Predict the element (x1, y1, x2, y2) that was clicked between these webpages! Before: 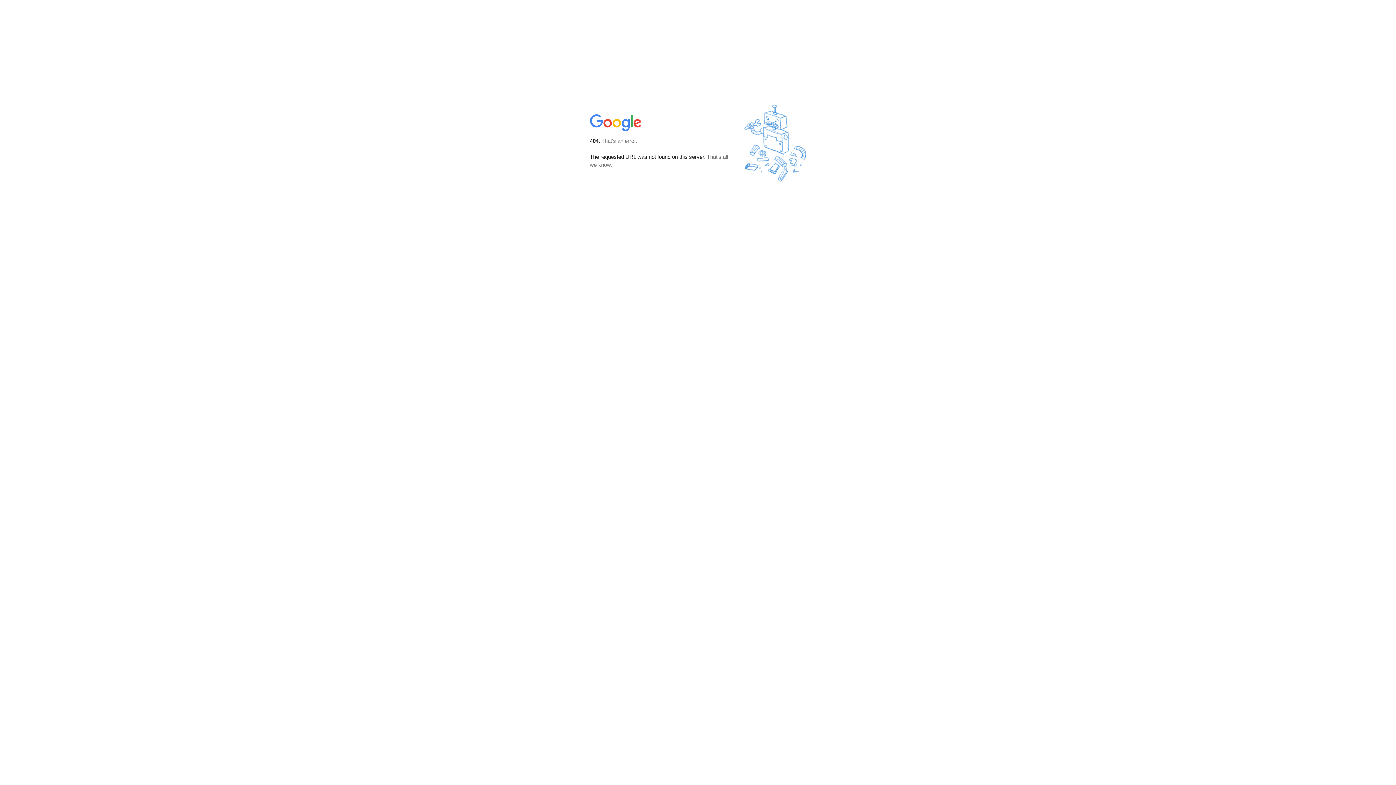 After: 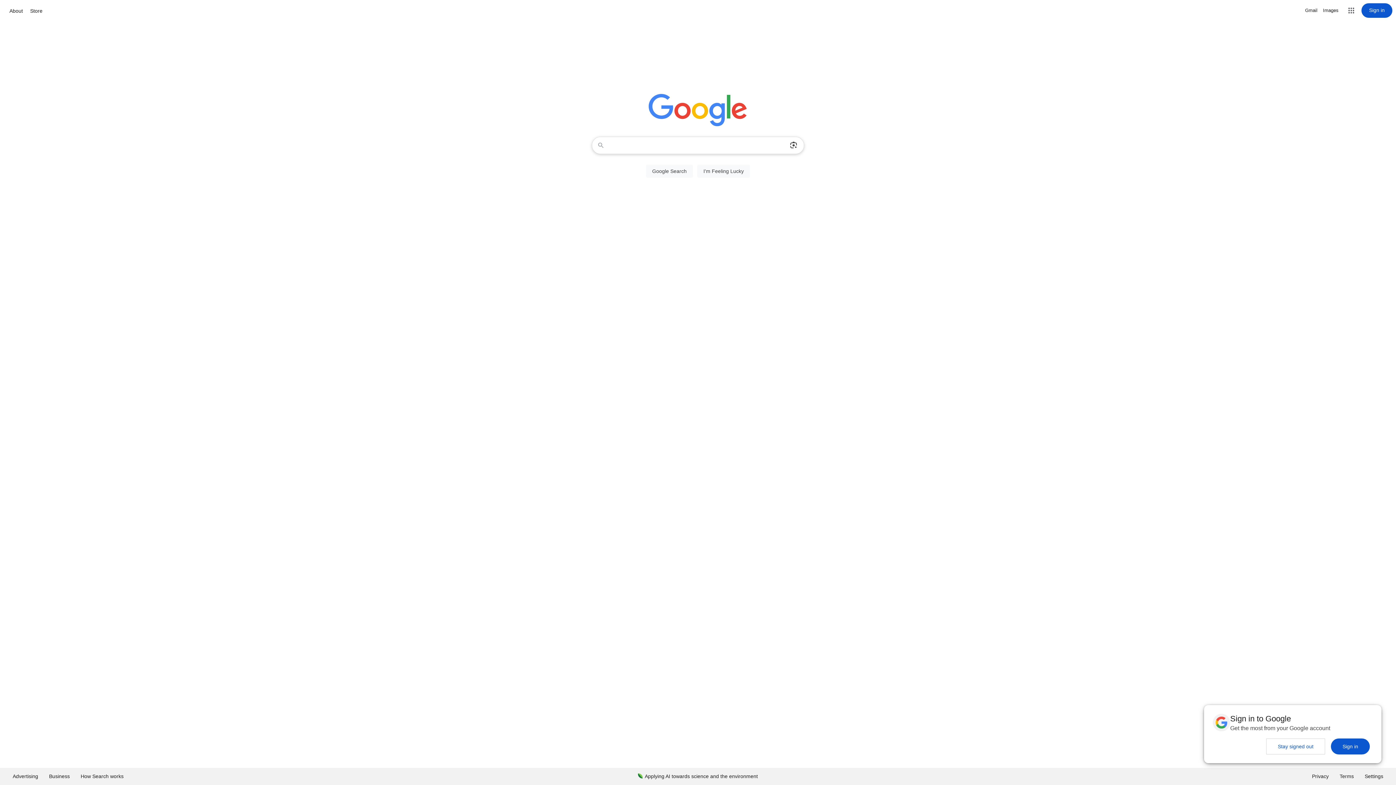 Action: bbox: (590, 127, 642, 134)